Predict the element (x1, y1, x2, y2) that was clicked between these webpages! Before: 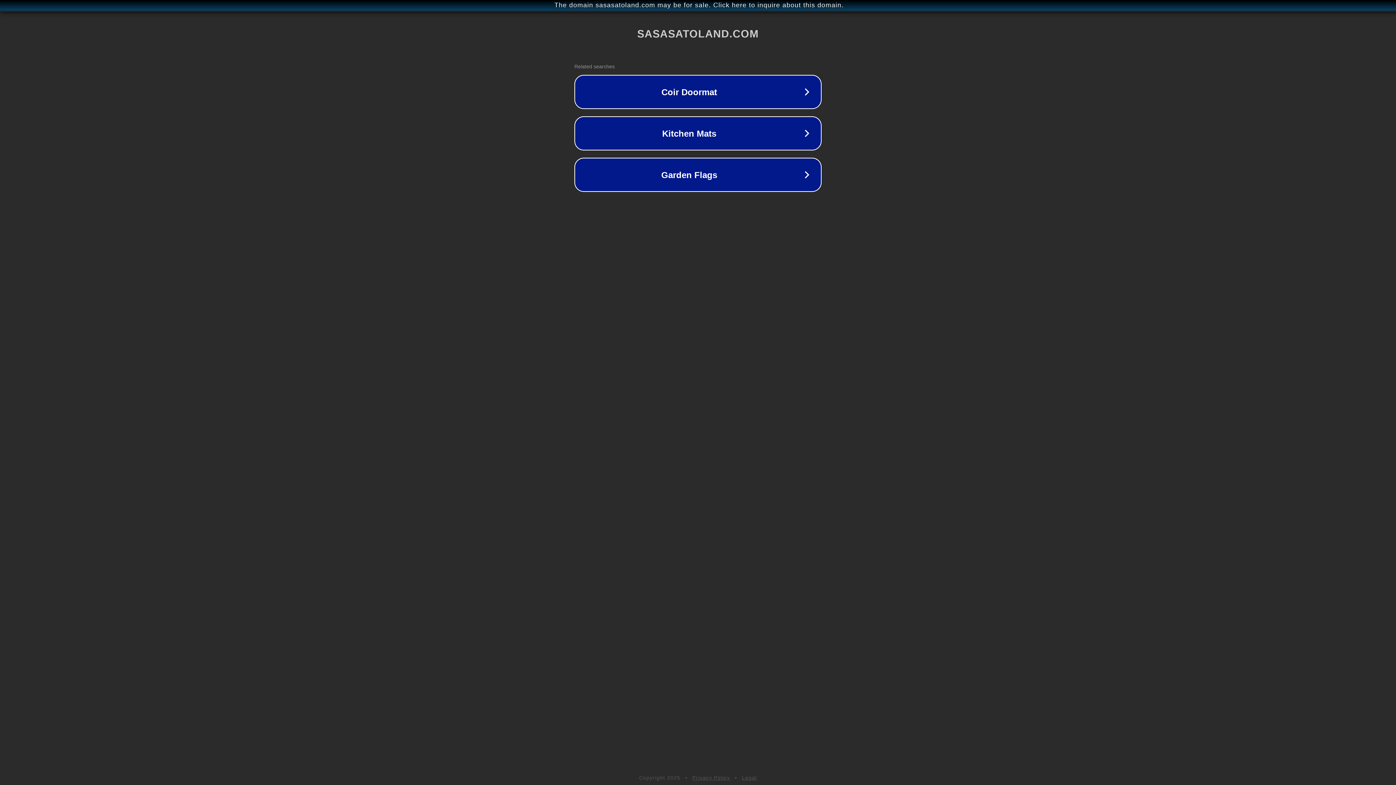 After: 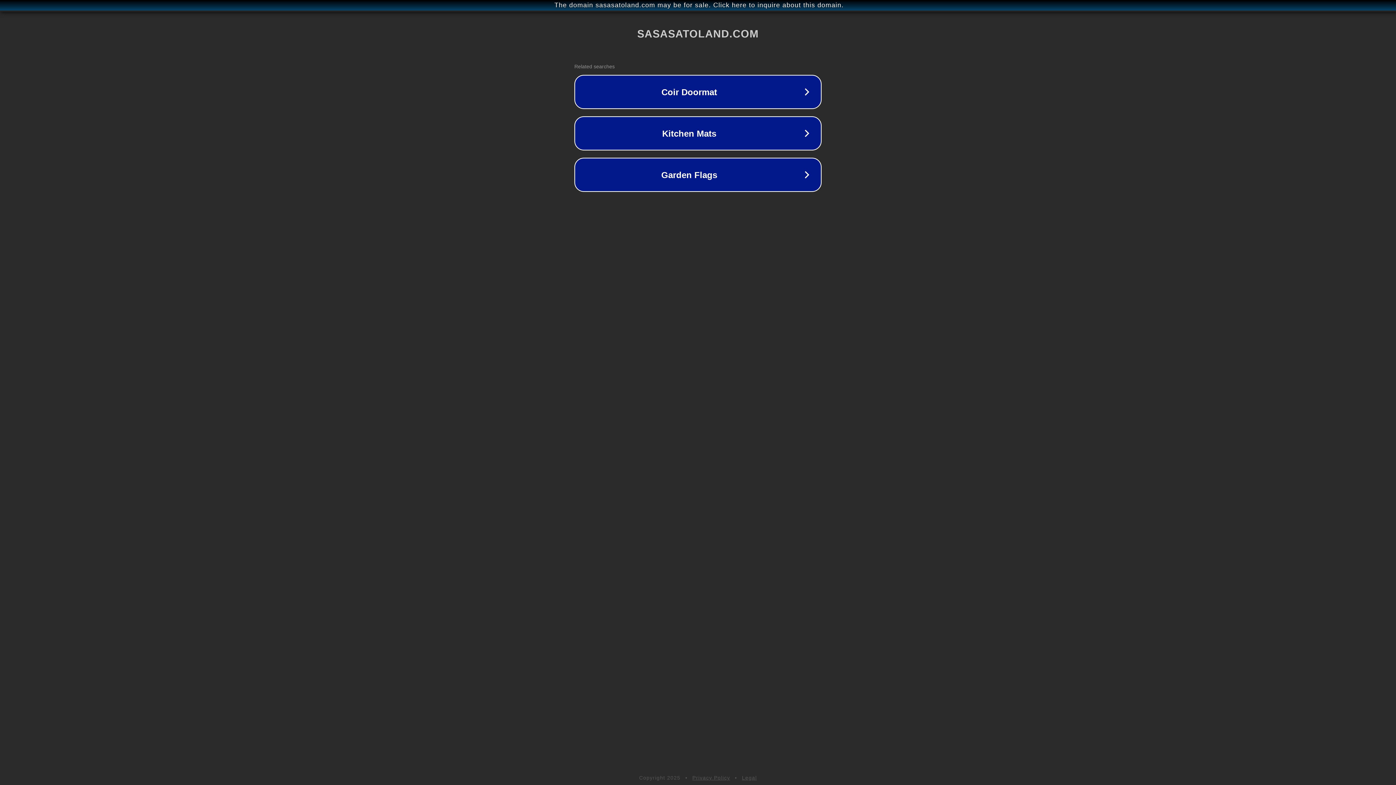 Action: label: Legal bbox: (742, 775, 757, 781)